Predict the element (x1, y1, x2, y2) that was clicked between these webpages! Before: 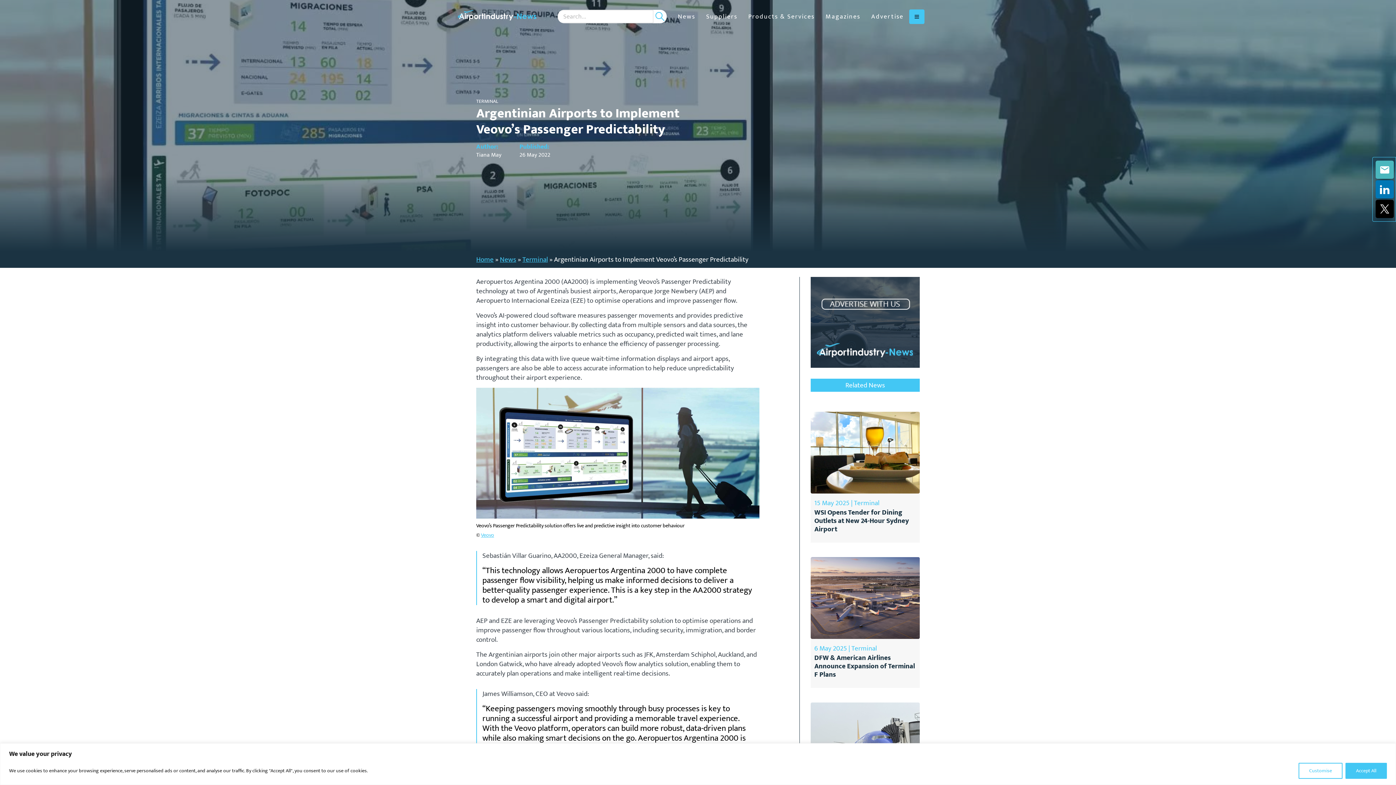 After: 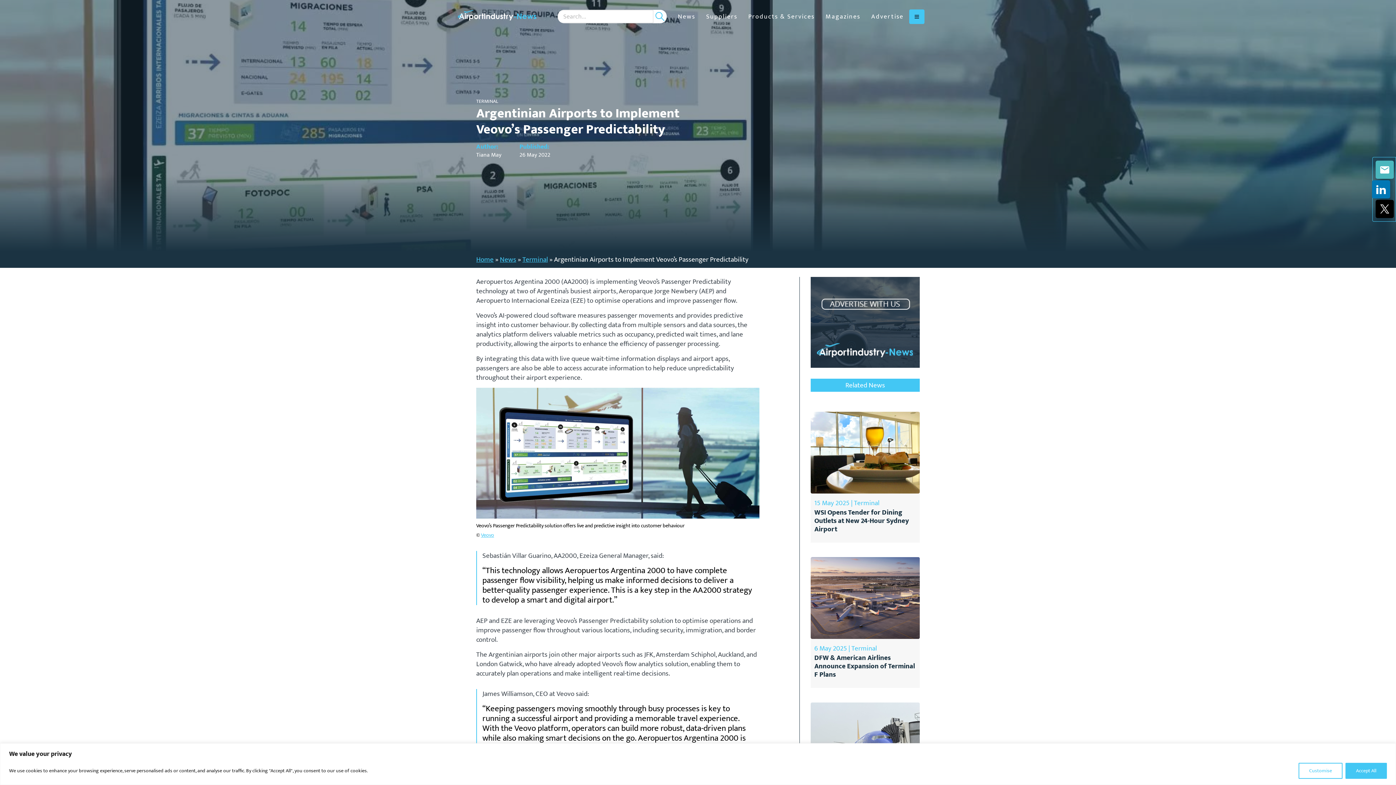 Action: label: LinkedIn bbox: (1376, 180, 1394, 198)